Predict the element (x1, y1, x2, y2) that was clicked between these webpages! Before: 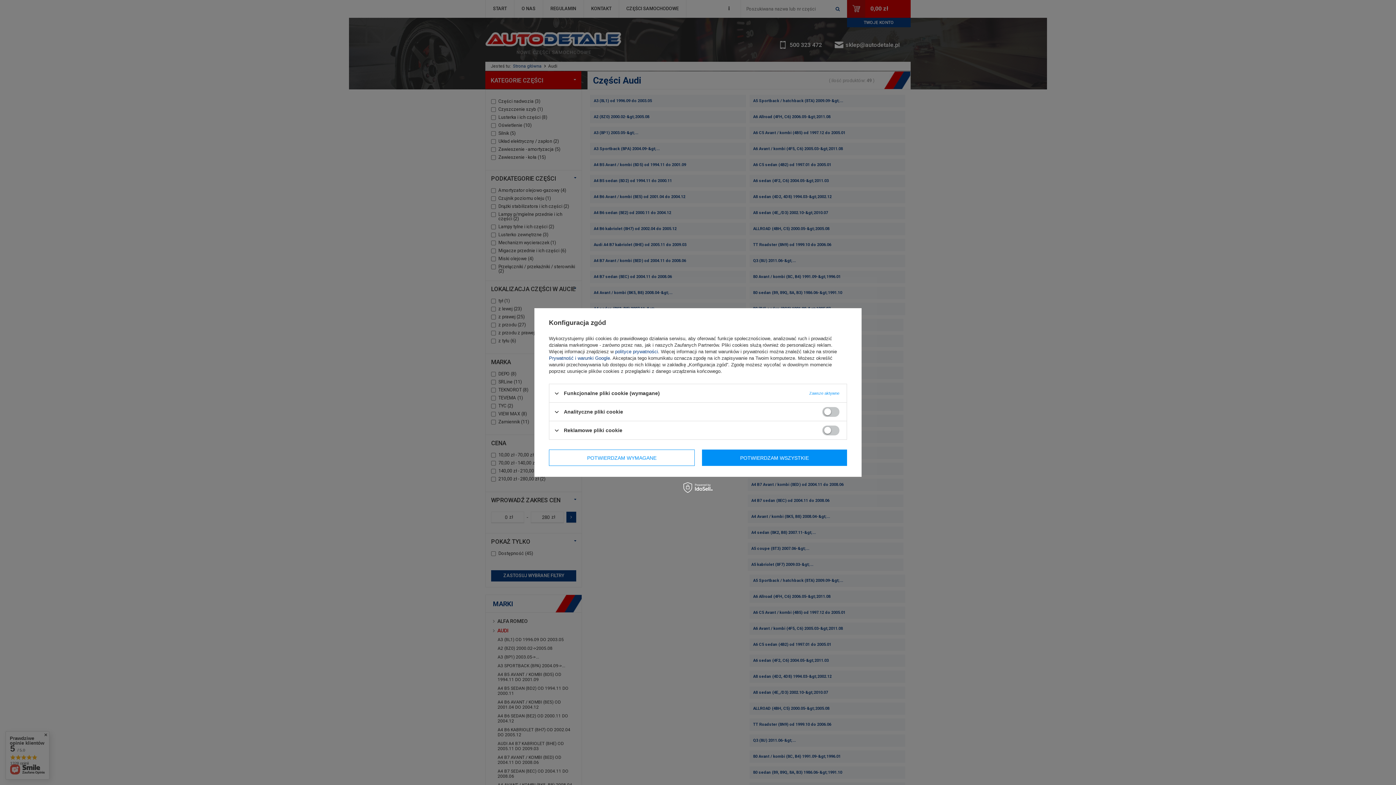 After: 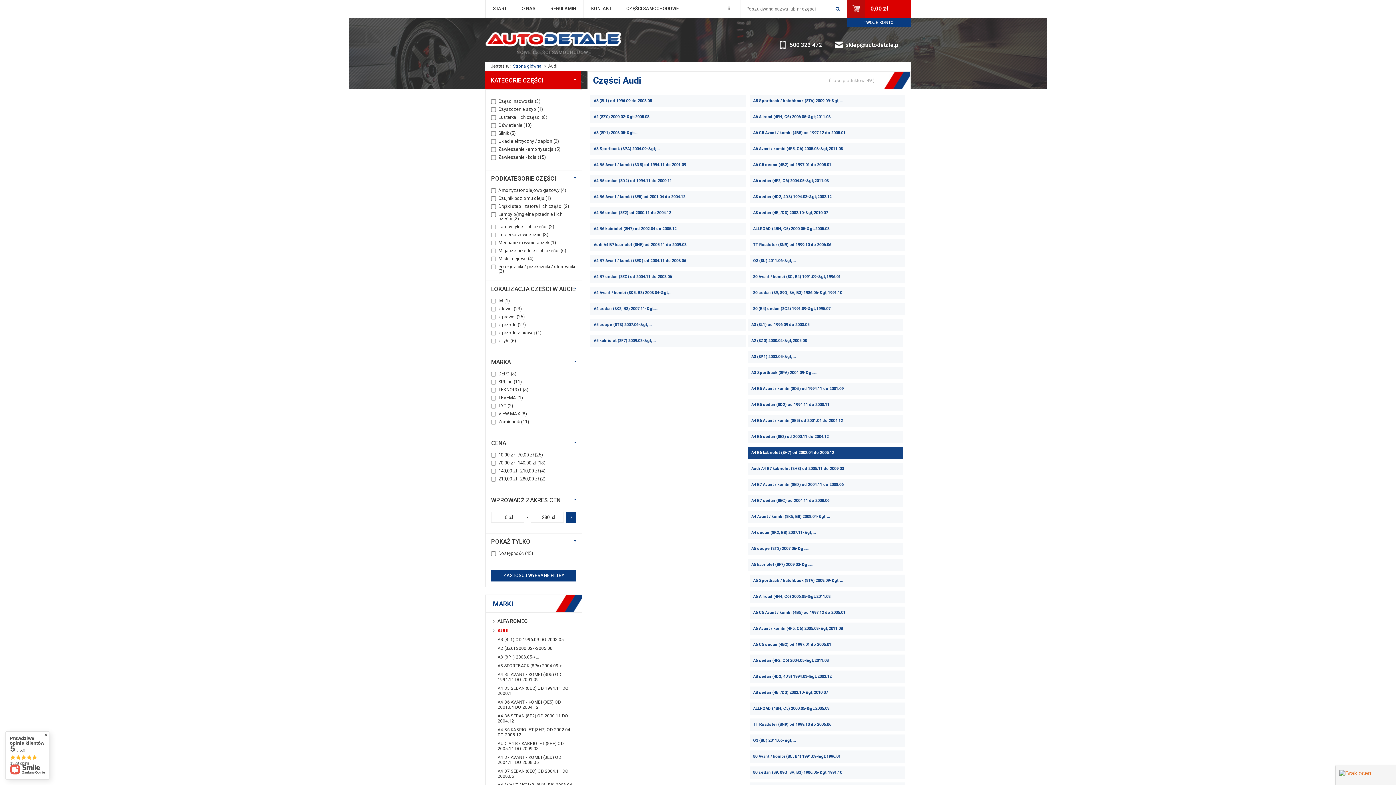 Action: bbox: (702, 449, 847, 466) label: POTWIERDZAM WSZYSTKIE